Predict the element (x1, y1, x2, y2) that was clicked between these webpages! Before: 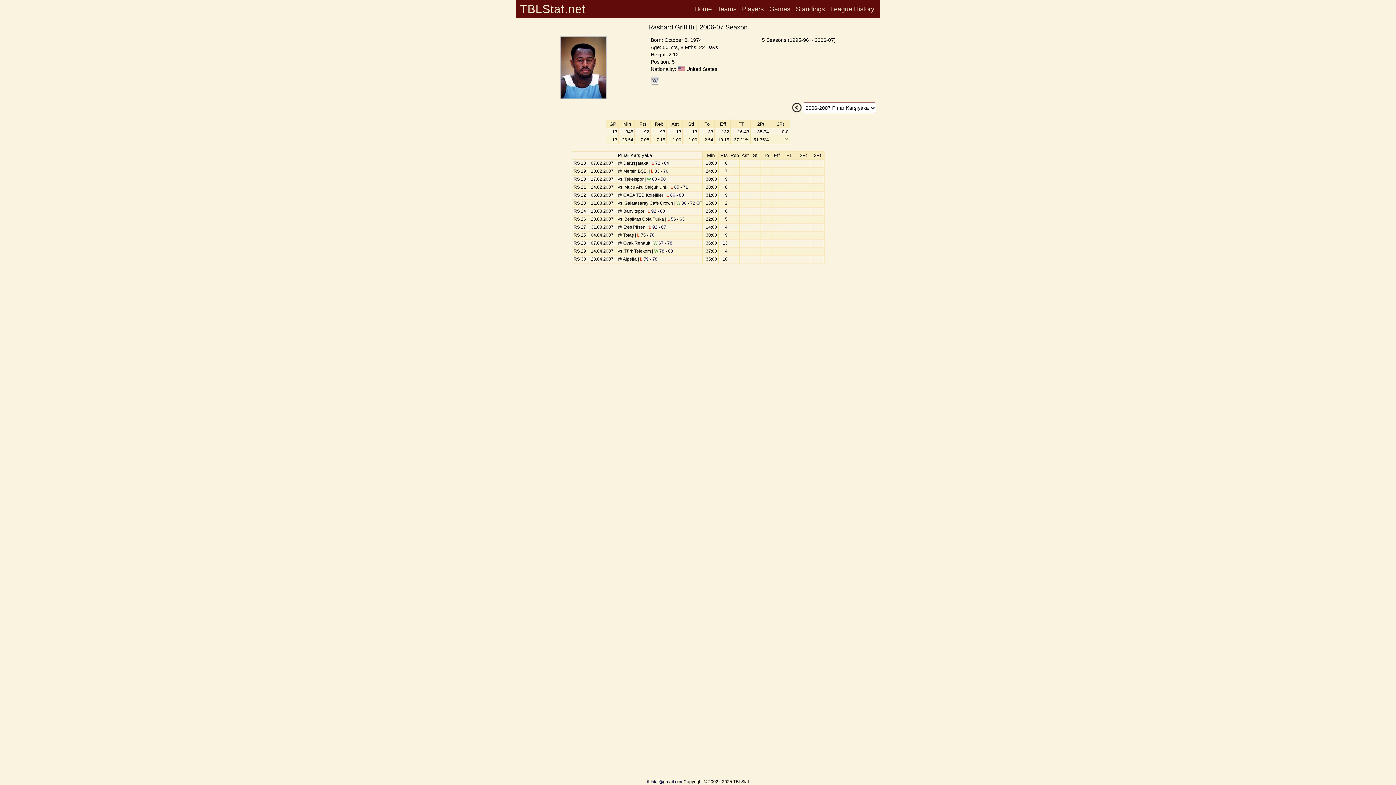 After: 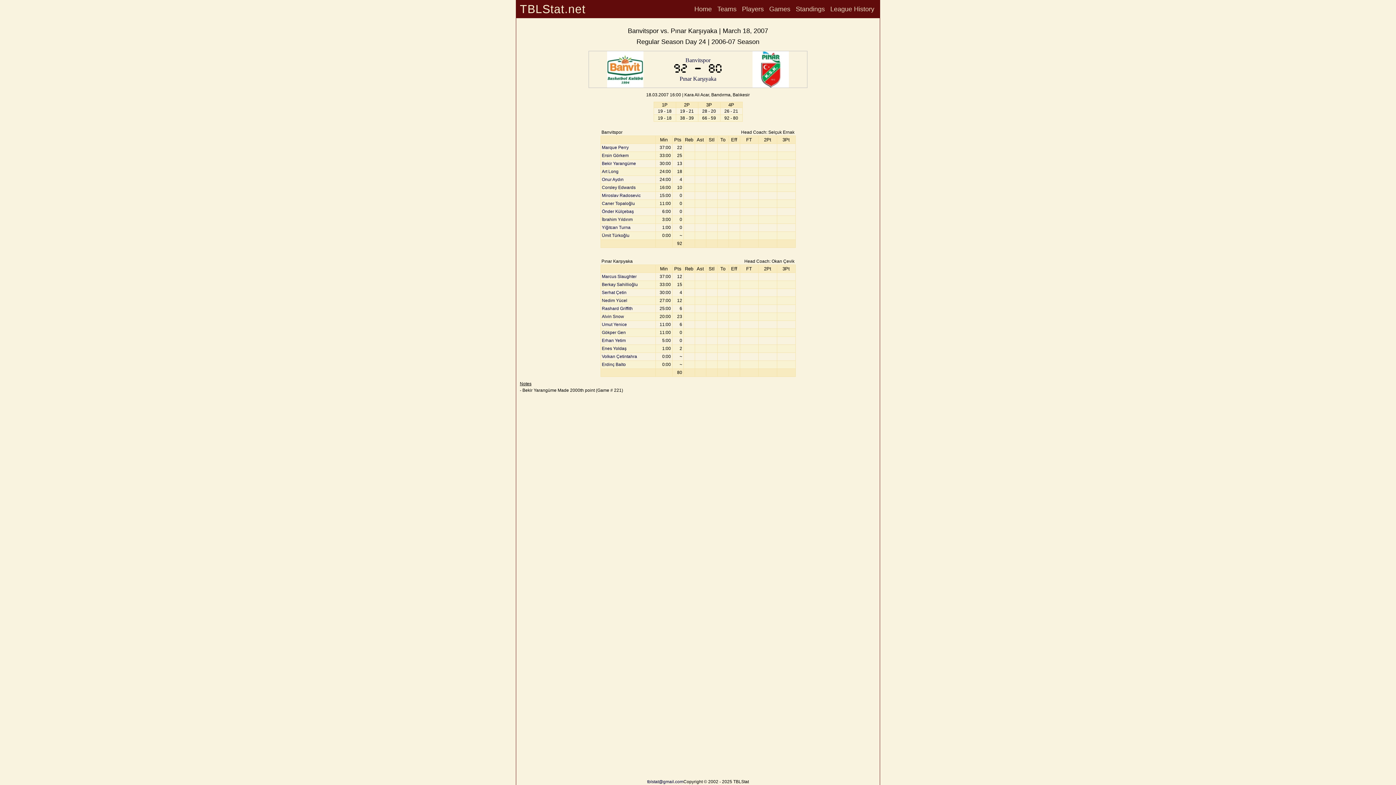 Action: label: L 92 - 80 bbox: (647, 208, 665, 213)